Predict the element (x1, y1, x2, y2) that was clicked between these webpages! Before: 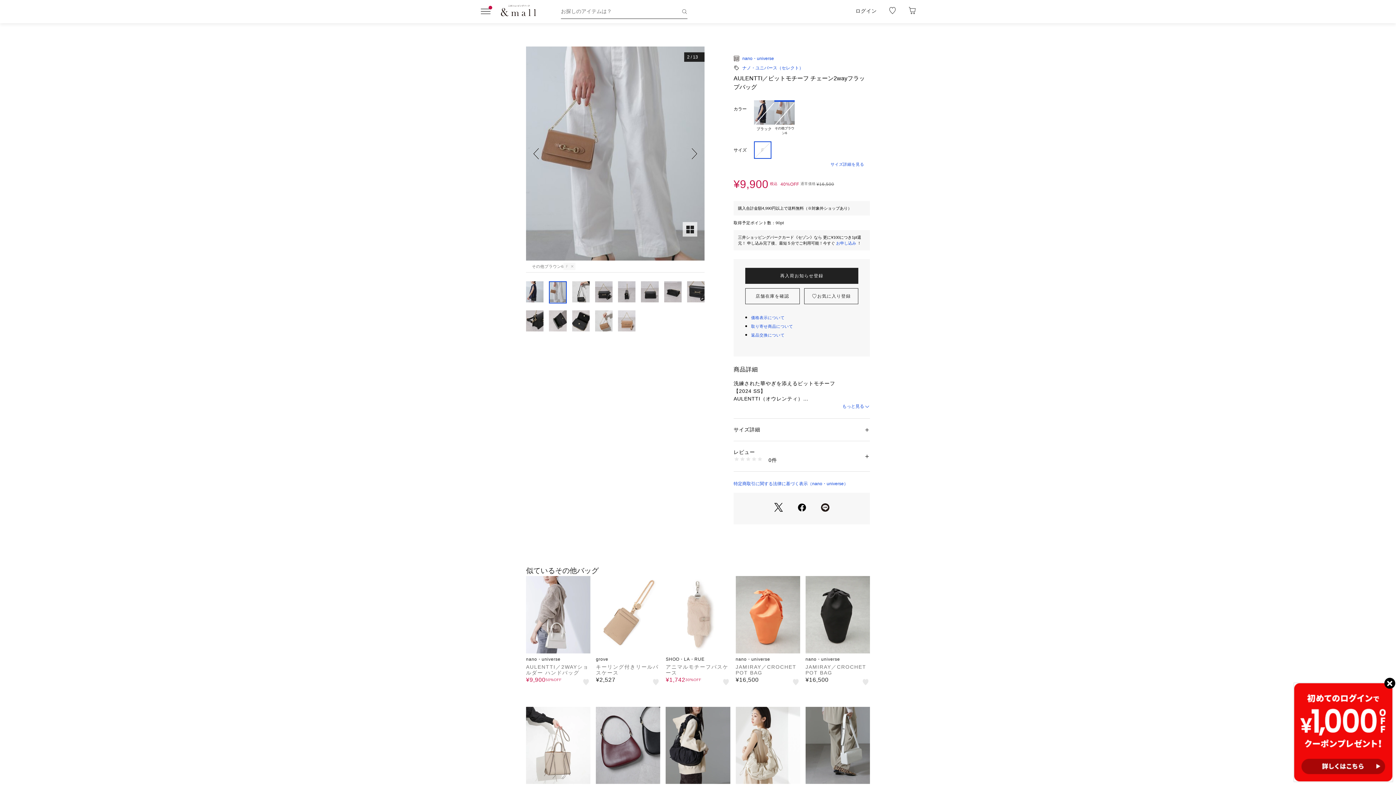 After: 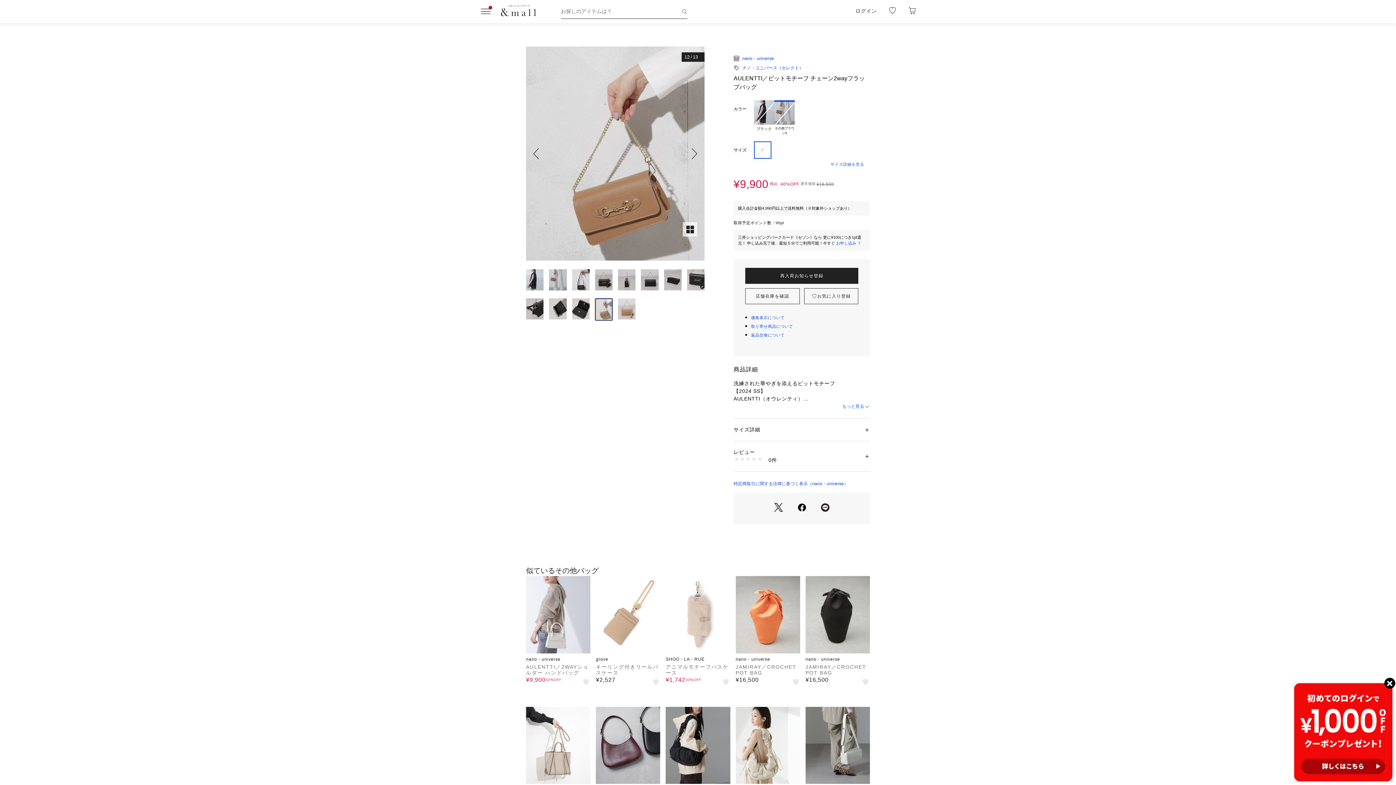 Action: bbox: (595, 310, 612, 332)